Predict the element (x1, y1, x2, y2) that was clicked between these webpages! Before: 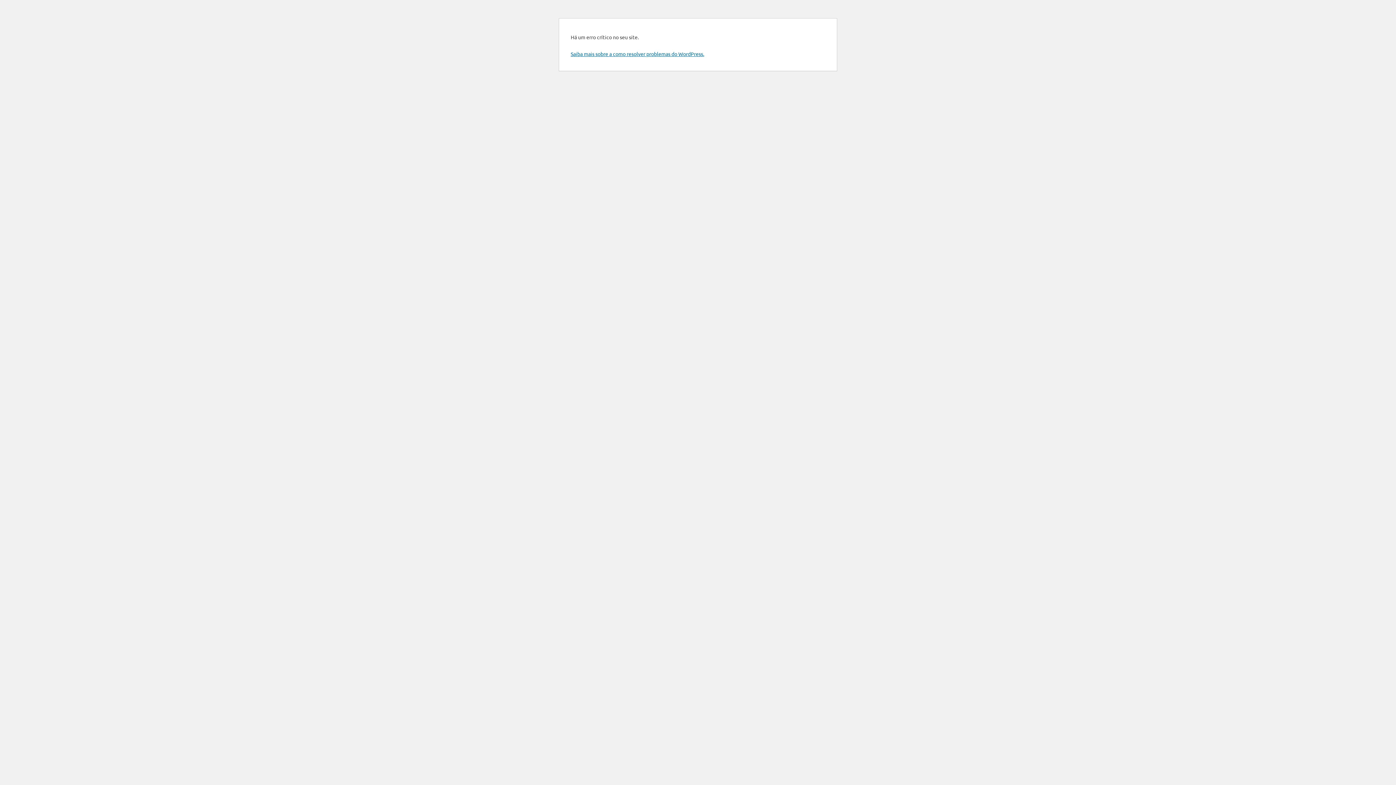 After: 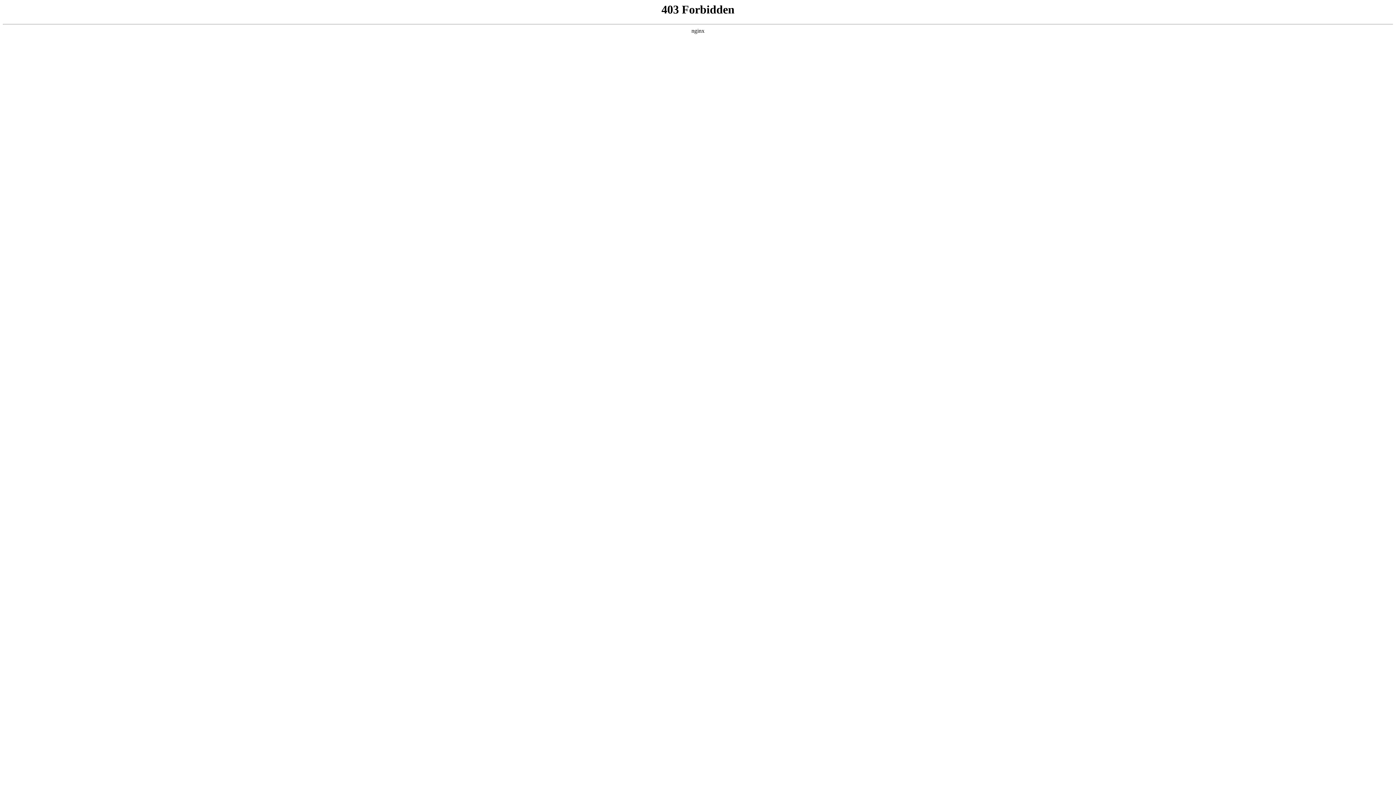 Action: bbox: (570, 50, 704, 57) label: Saiba mais sobre a como resolver problemas do WordPress.